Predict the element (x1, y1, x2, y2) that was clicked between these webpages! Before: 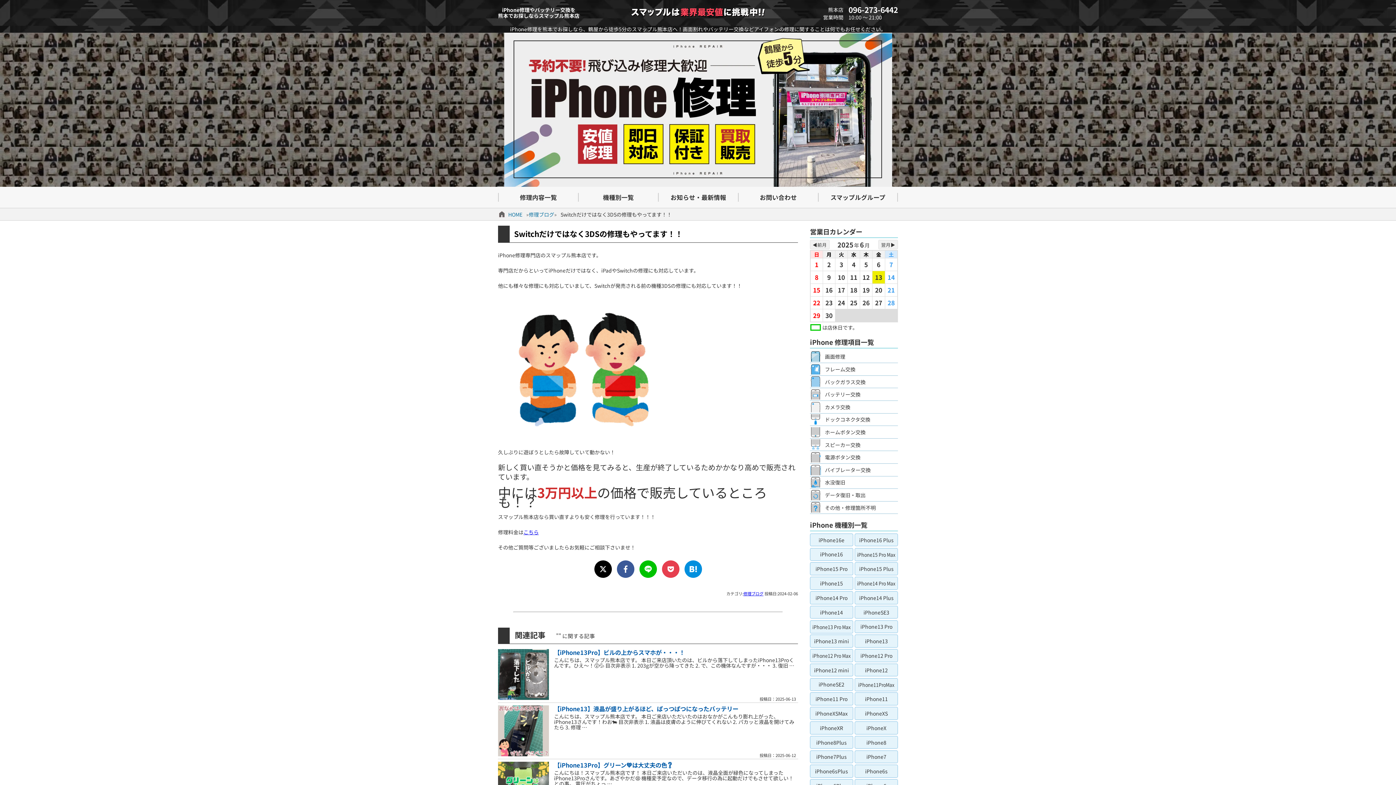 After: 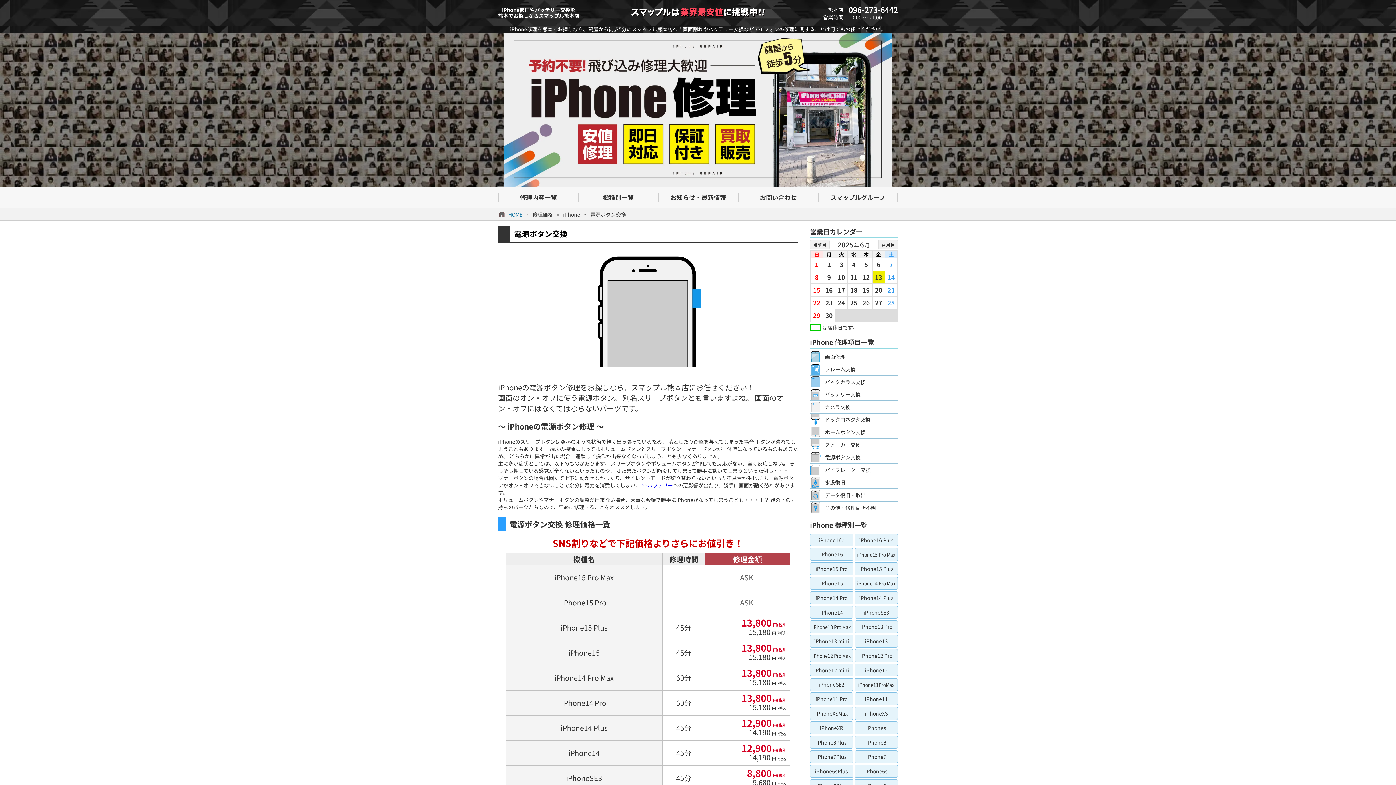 Action: bbox: (825, 451, 898, 463) label: 電源ボタン交換